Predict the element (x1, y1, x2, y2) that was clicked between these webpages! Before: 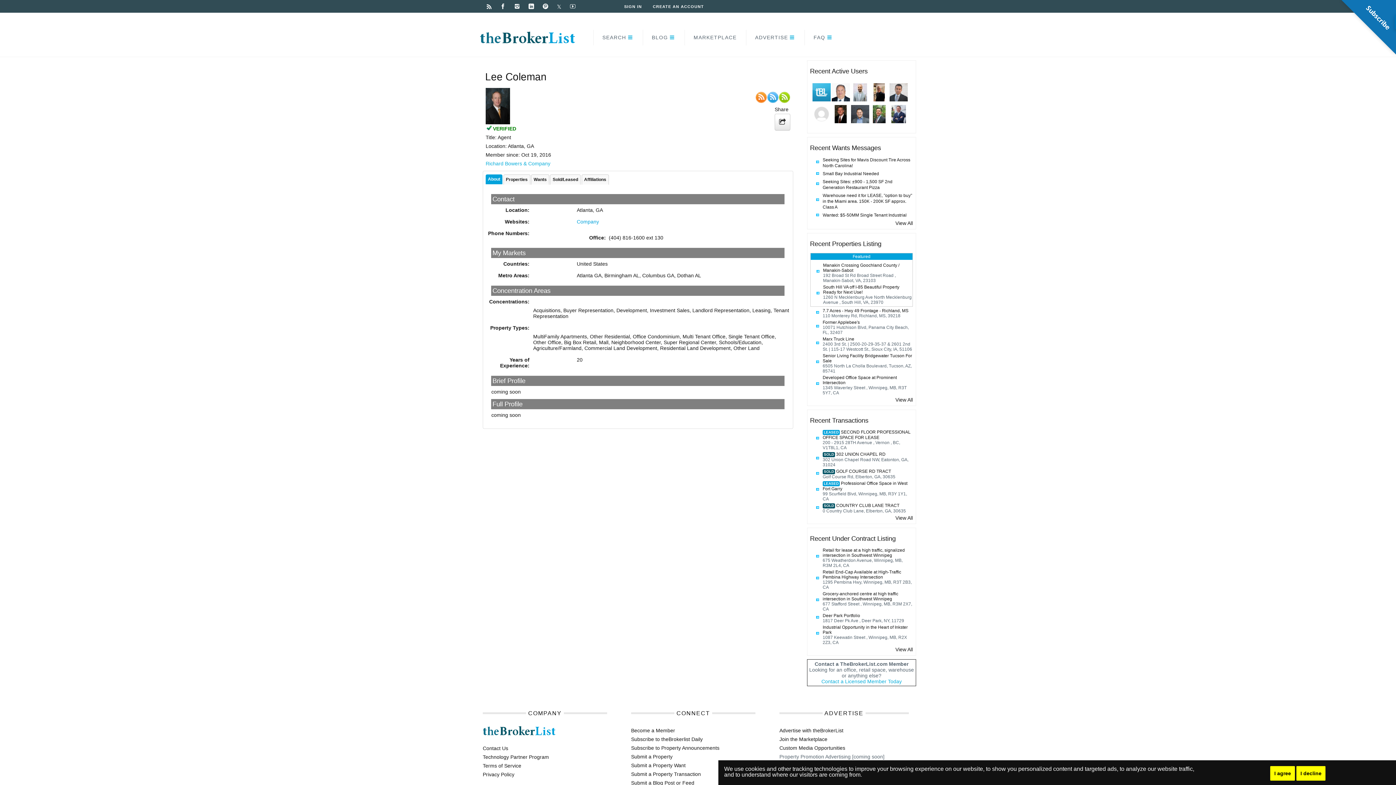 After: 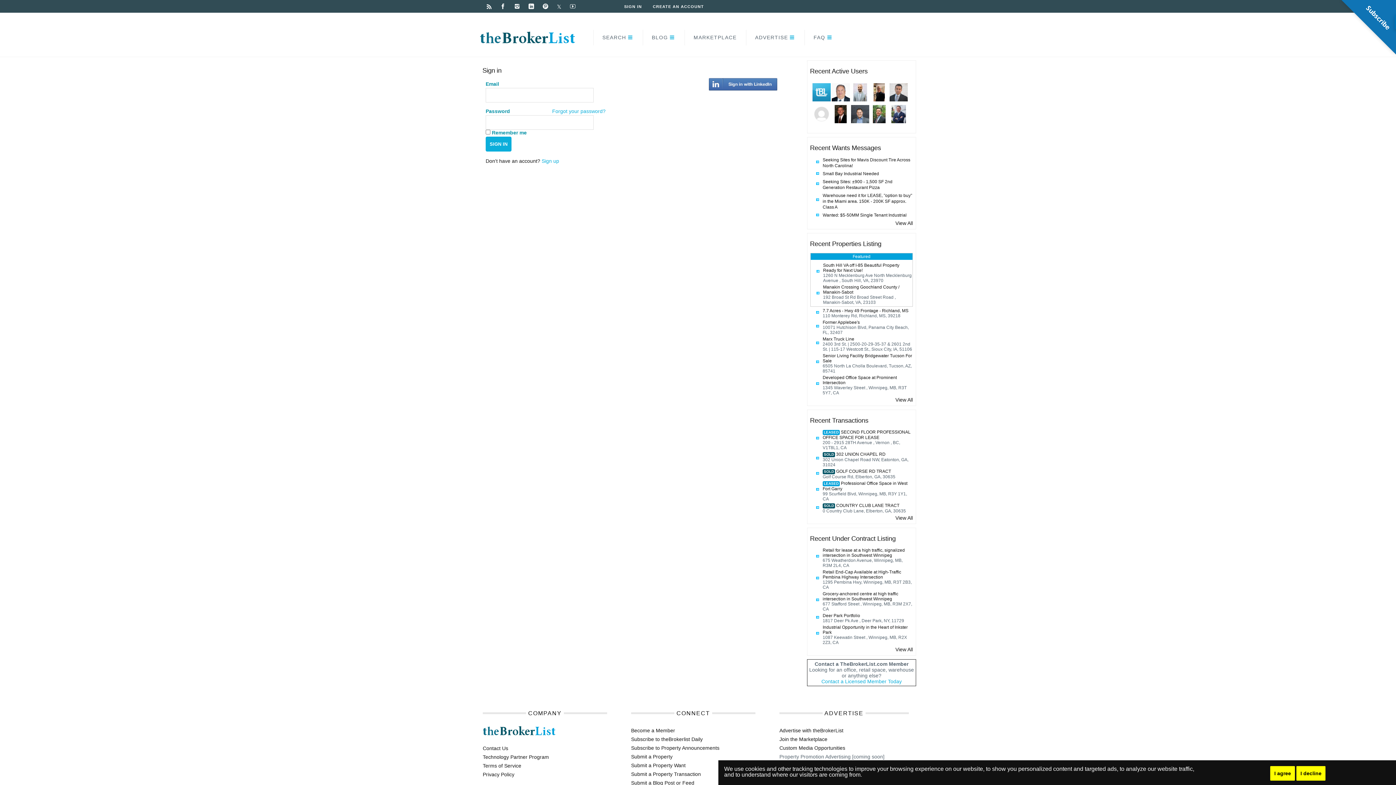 Action: label: SIGN IN bbox: (624, 0, 642, 12)